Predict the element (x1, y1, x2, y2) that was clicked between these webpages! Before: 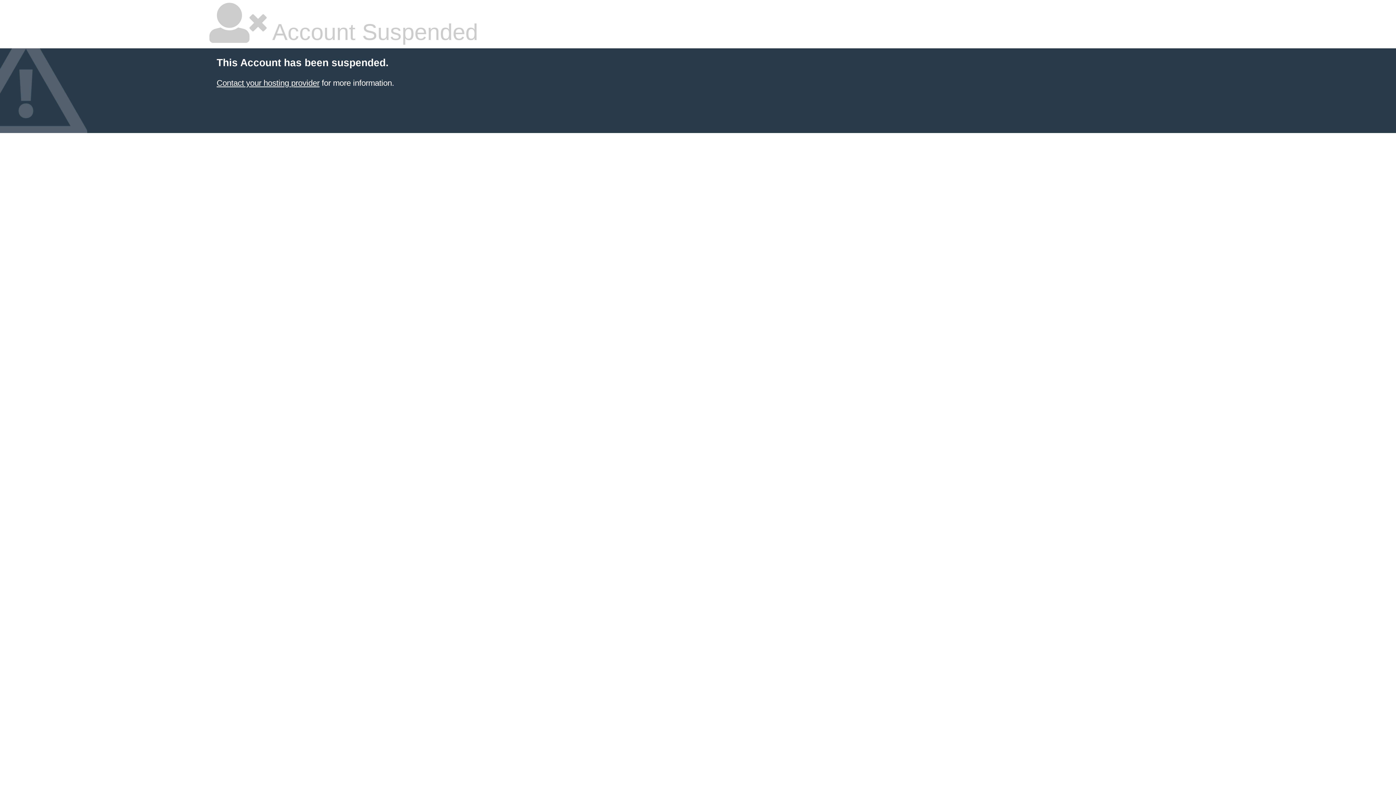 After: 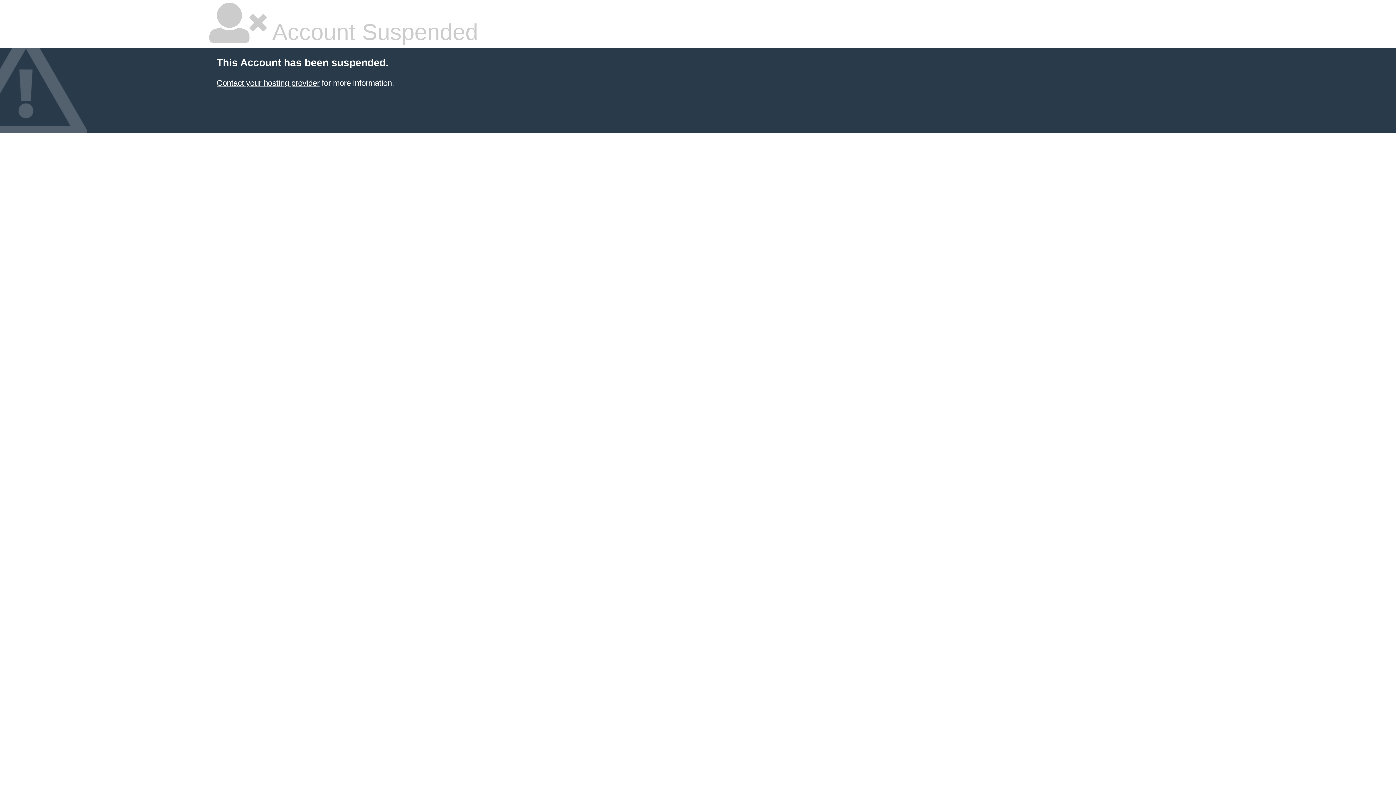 Action: bbox: (216, 78, 319, 87) label: Contact your hosting provider